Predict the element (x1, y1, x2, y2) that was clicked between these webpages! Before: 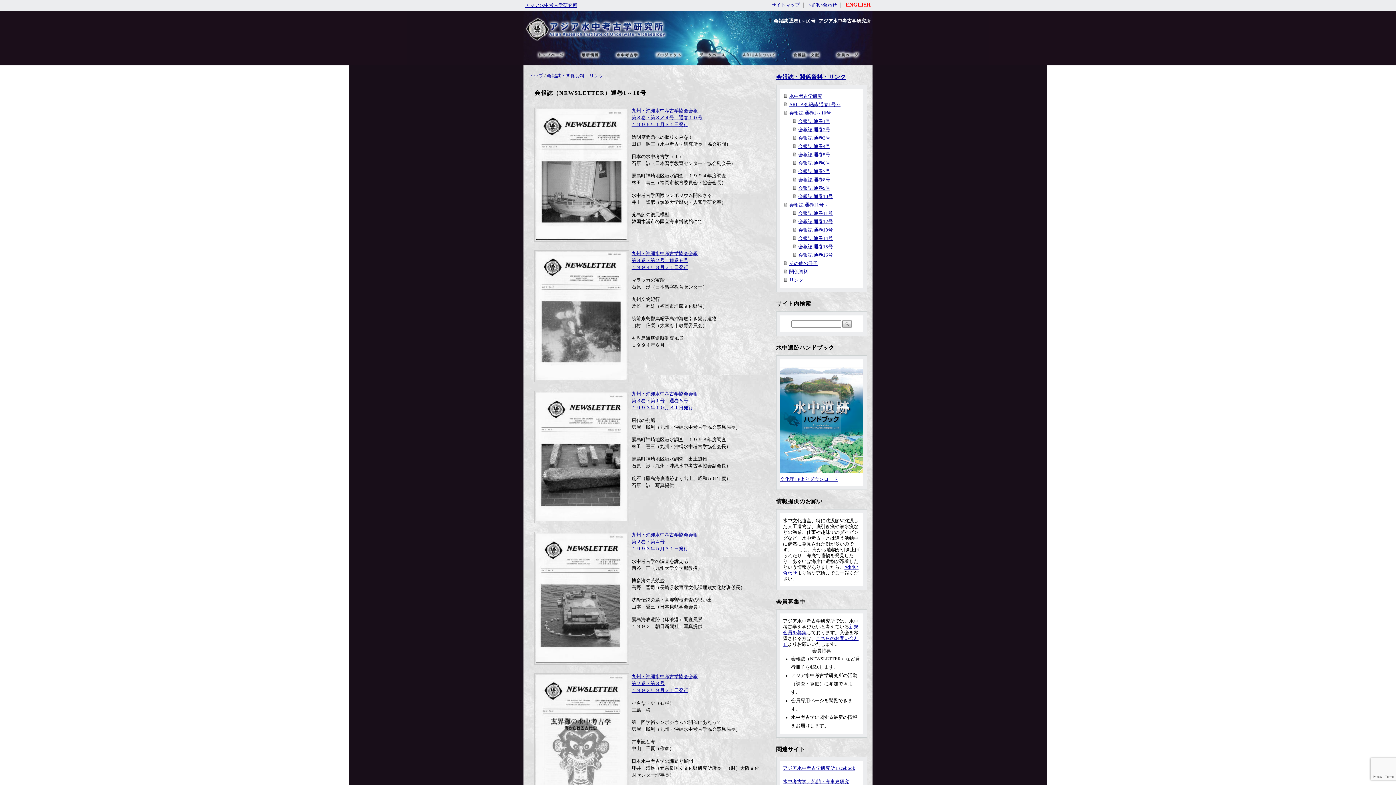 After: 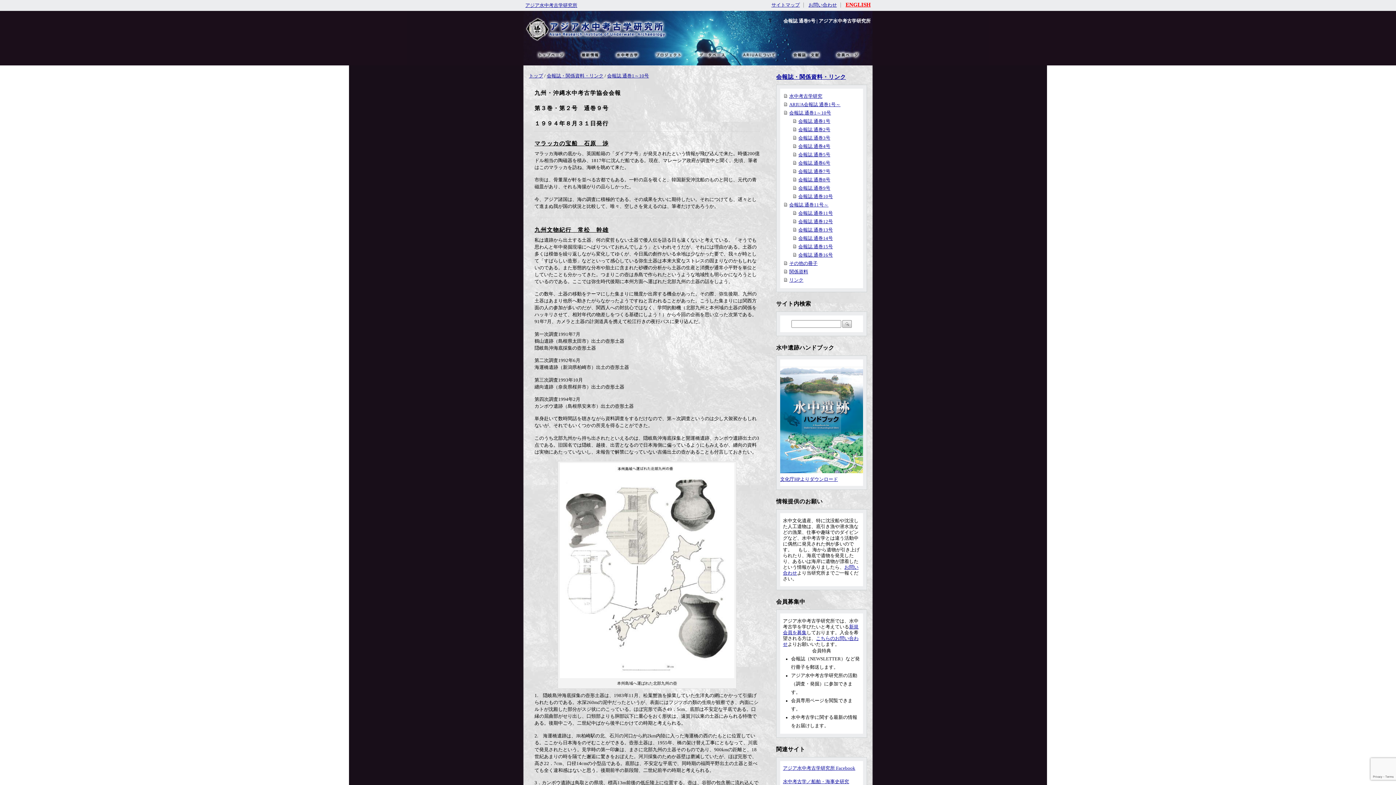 Action: label: 会報誌 通巻9号 bbox: (798, 185, 830, 190)